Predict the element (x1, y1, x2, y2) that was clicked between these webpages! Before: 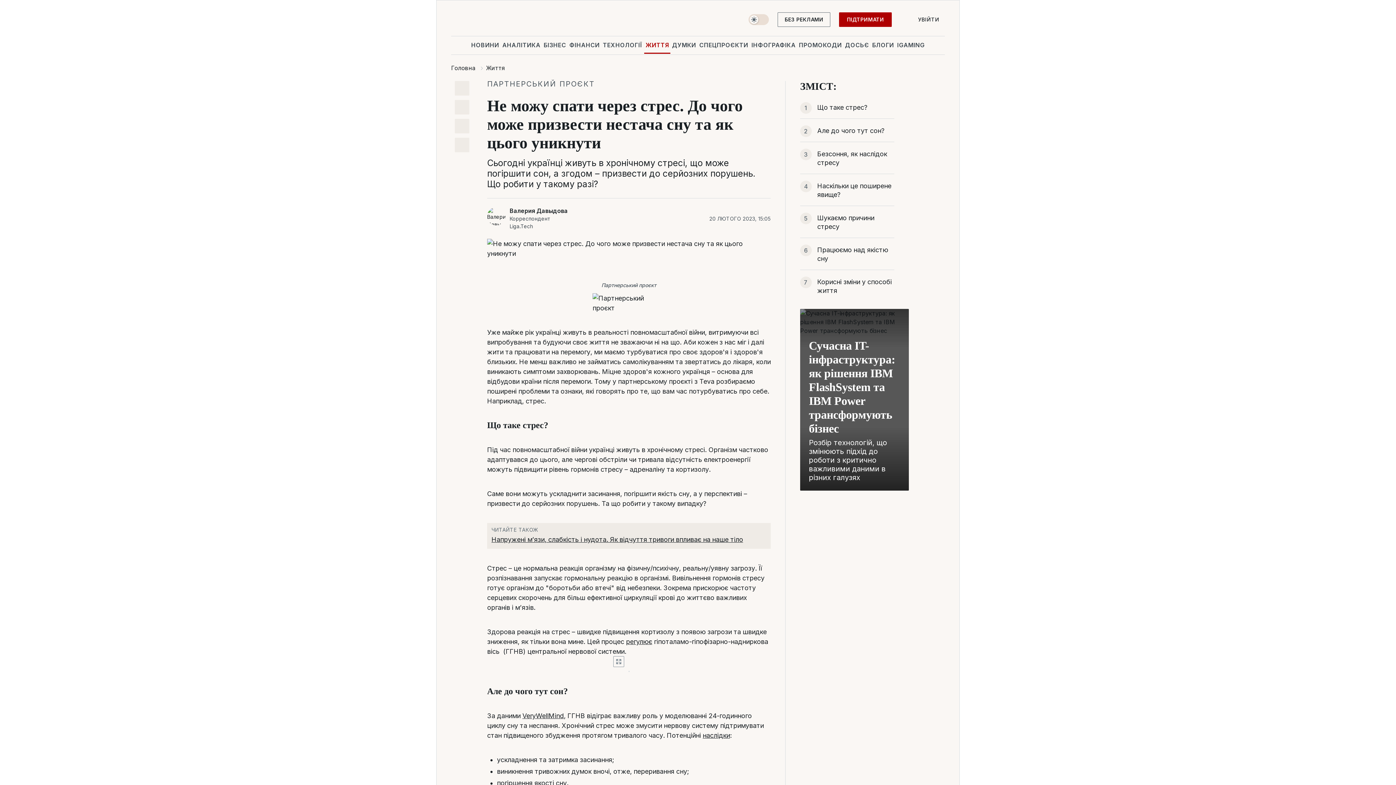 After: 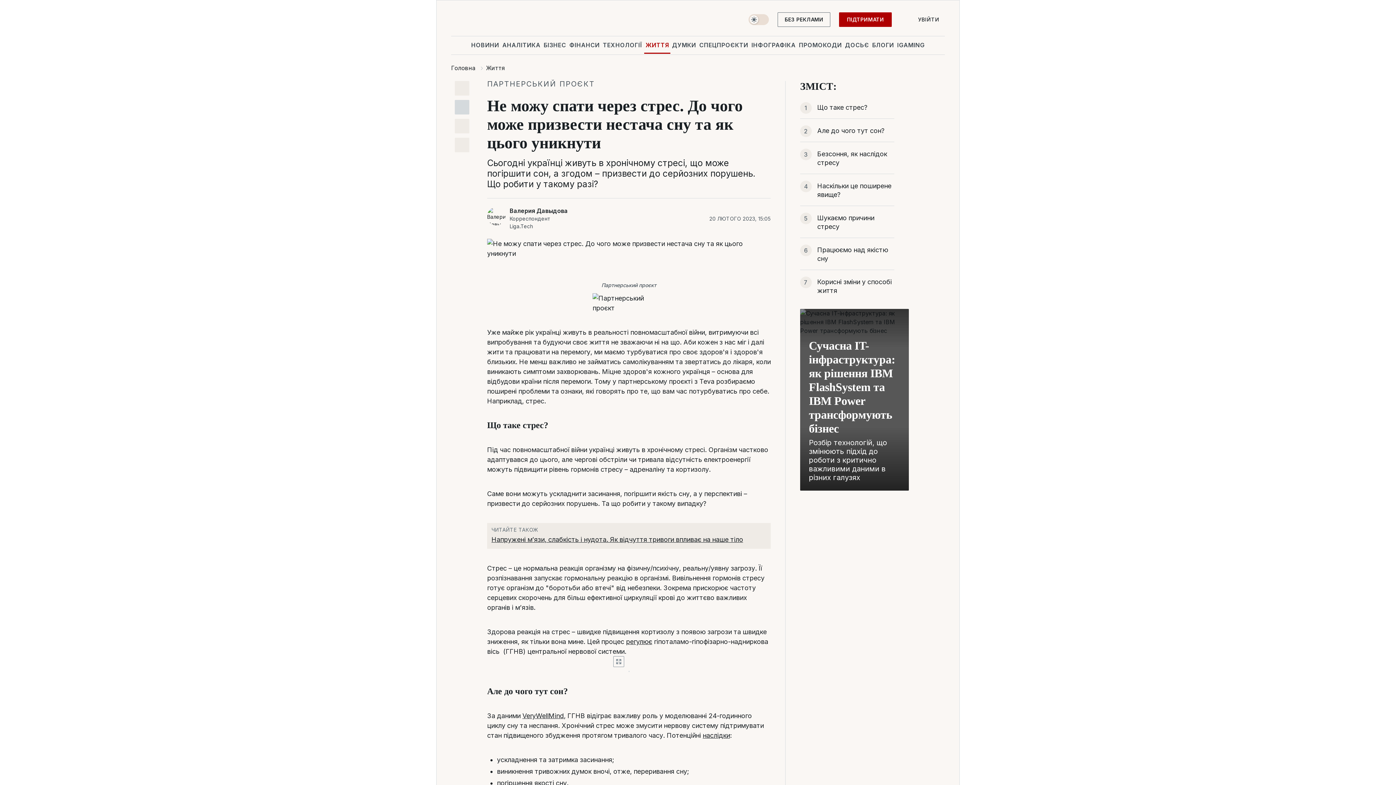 Action: bbox: (454, 100, 469, 114)